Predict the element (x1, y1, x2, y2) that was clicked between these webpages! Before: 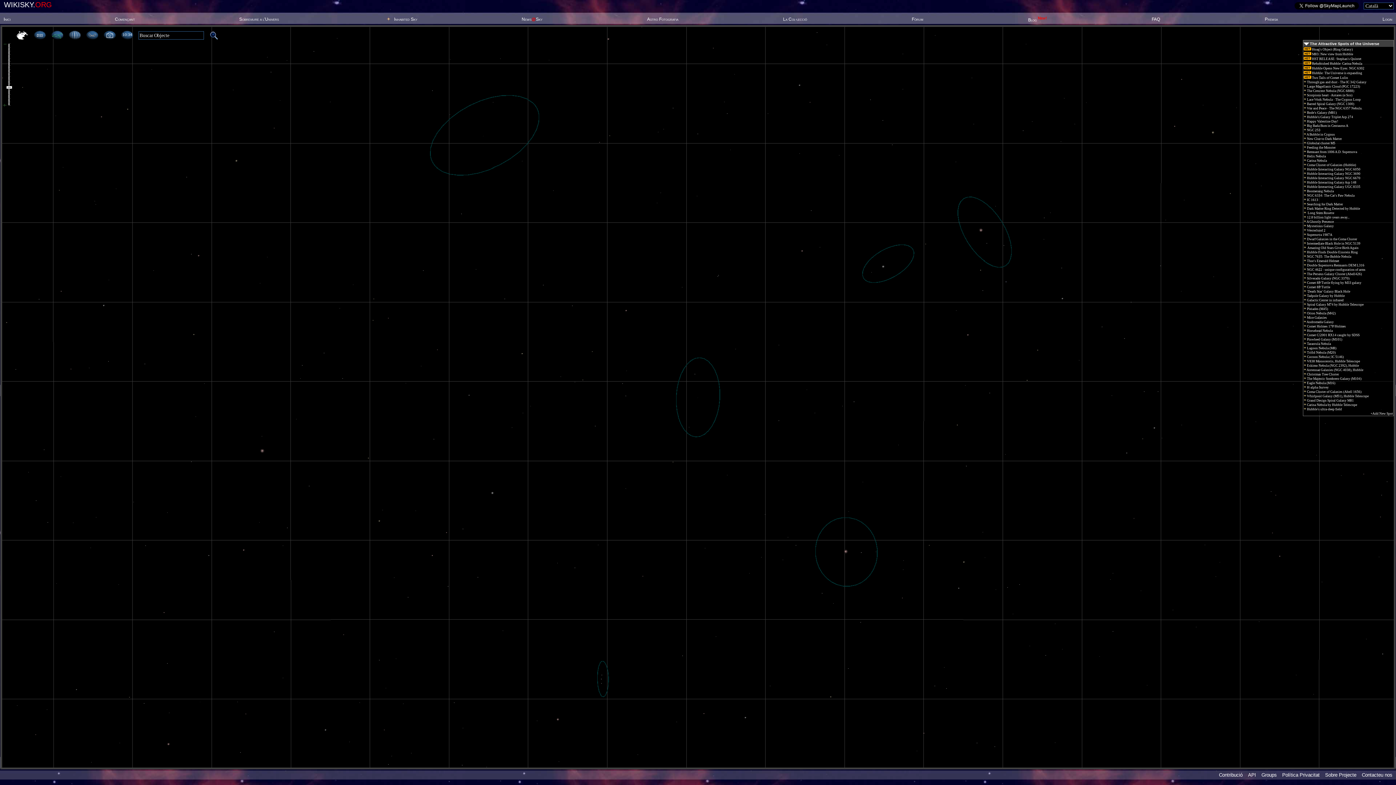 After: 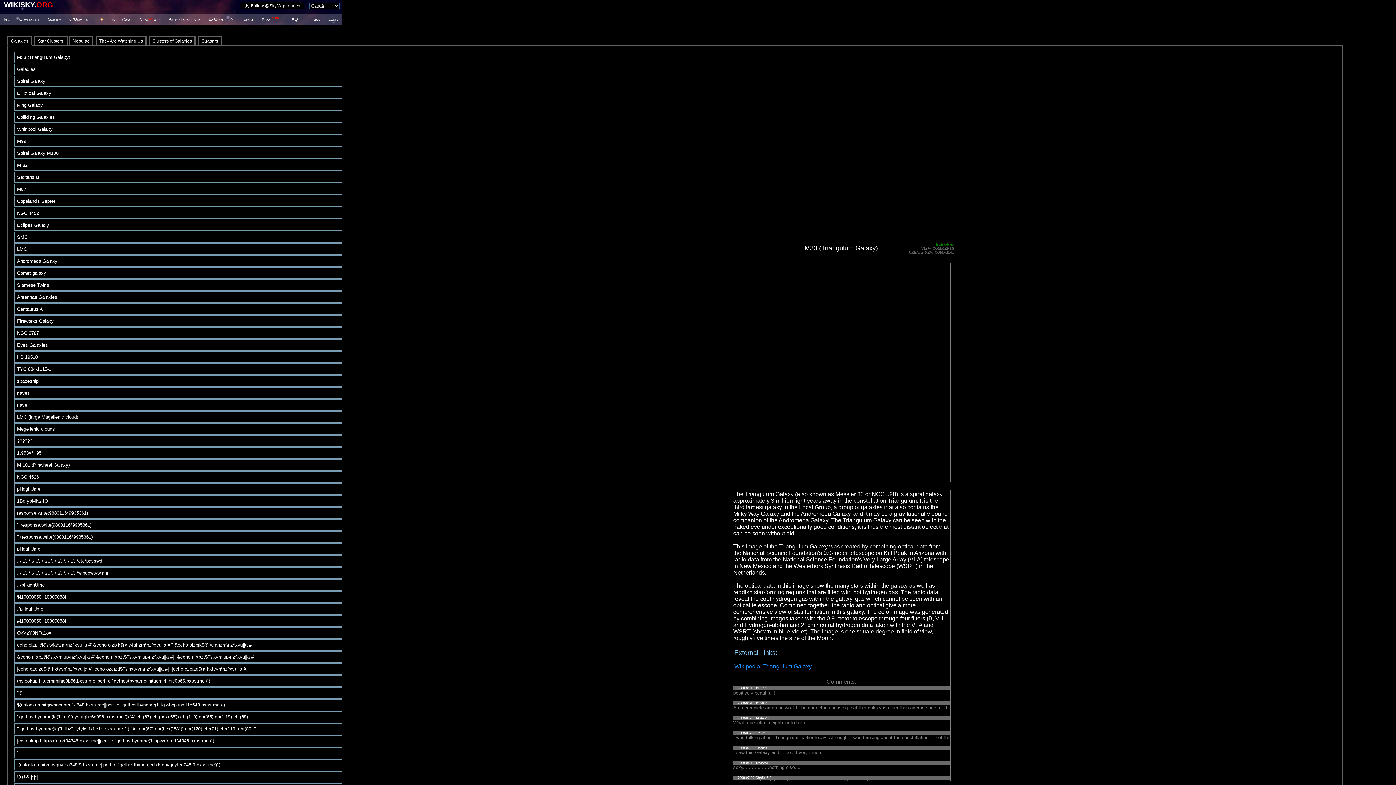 Action: bbox: (783, 16, 807, 21) label: La Col·lecció